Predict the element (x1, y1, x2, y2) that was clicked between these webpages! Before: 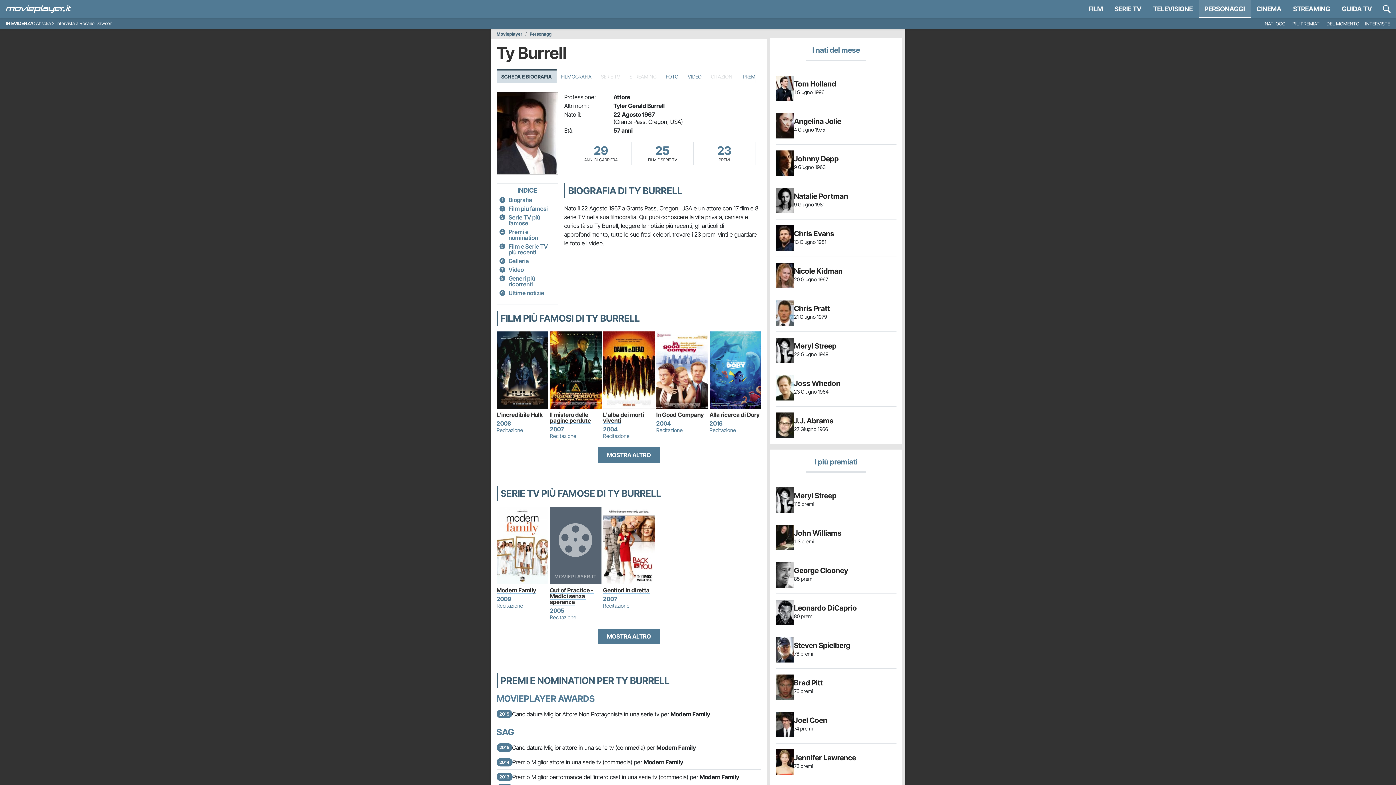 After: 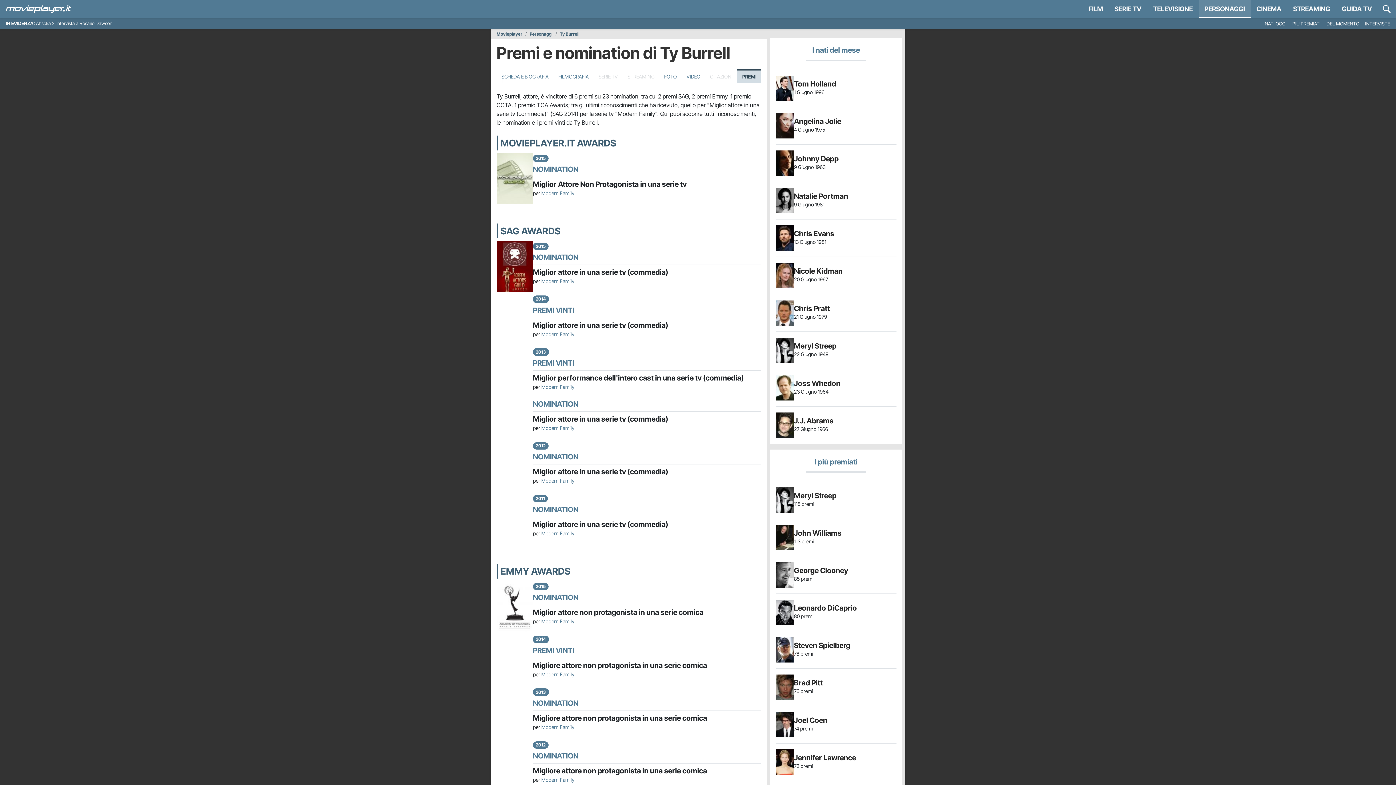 Action: label: PREMI bbox: (738, 70, 761, 83)